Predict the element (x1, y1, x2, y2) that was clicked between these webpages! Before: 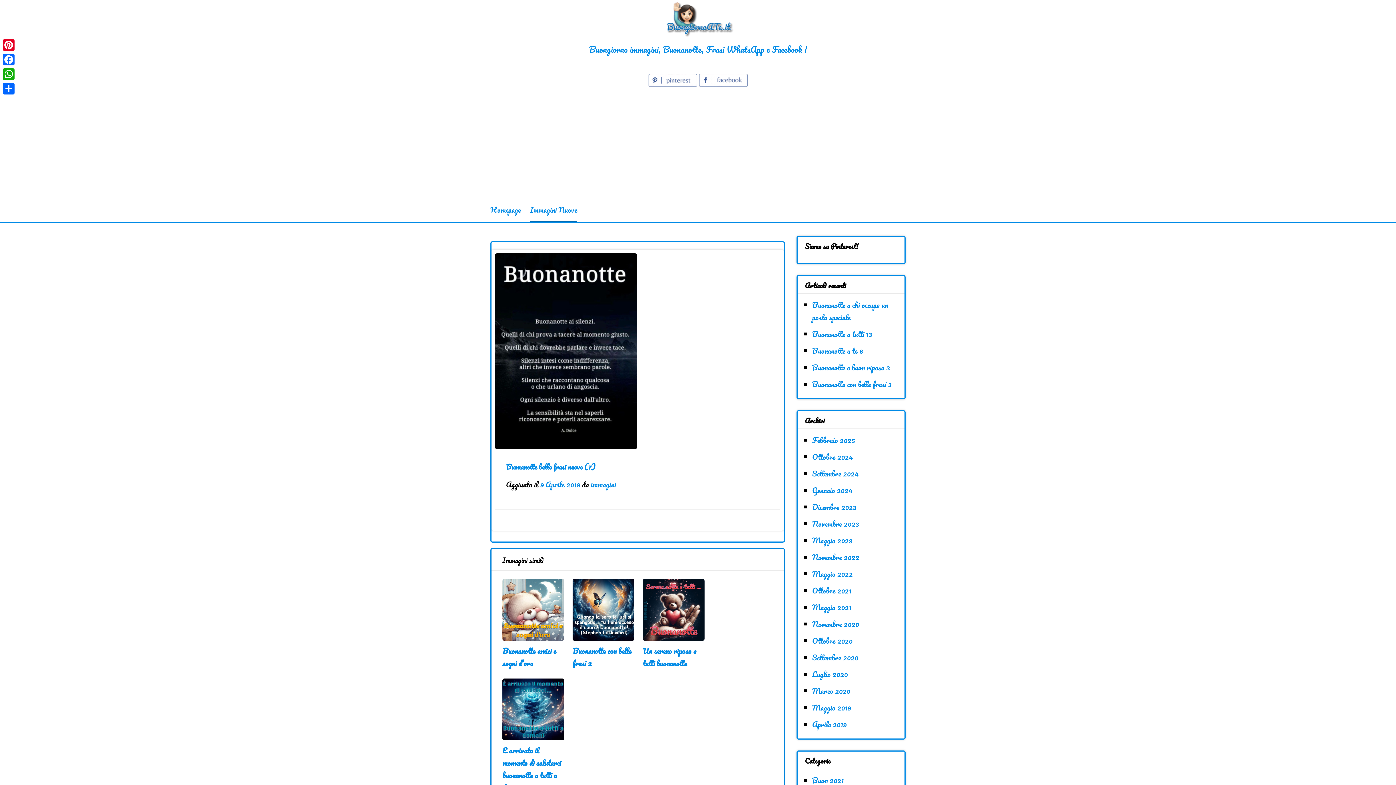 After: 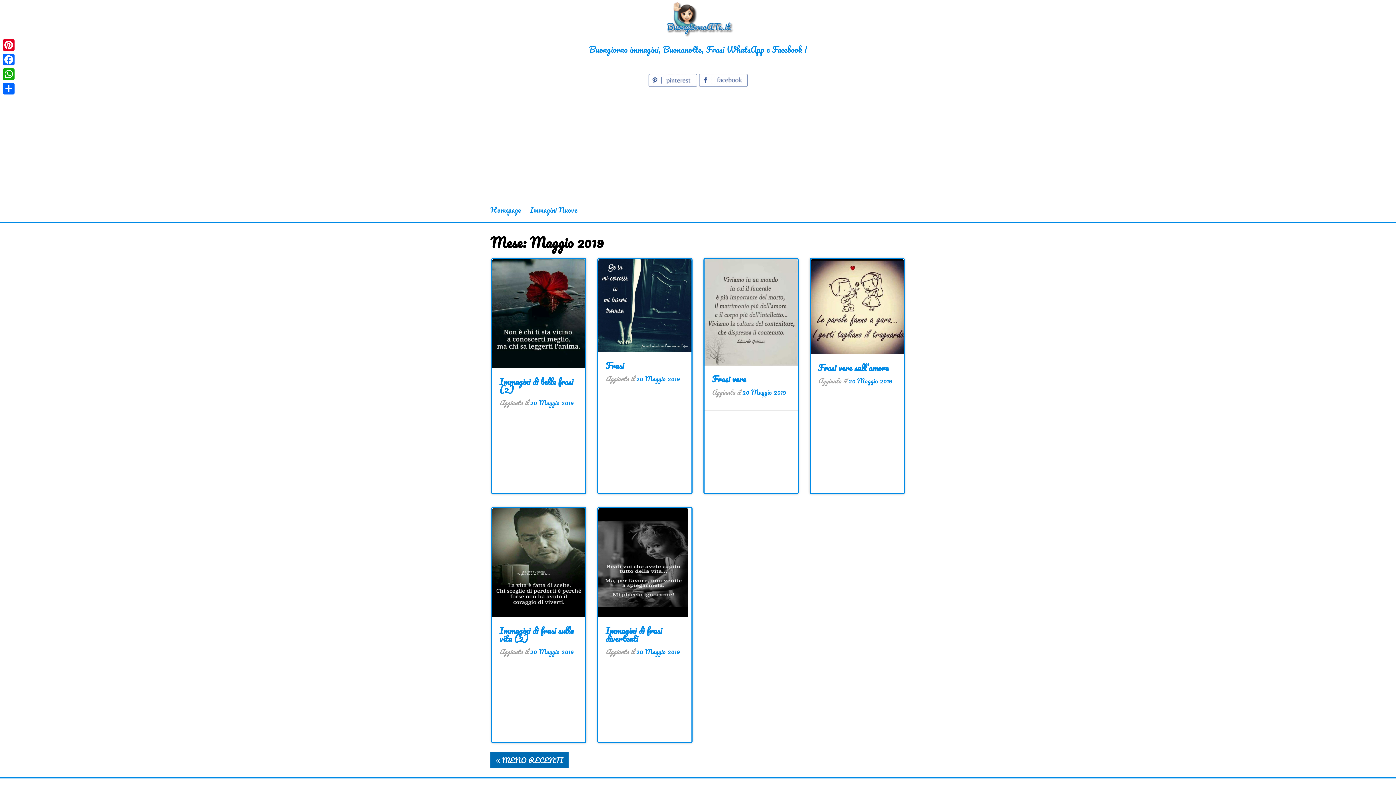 Action: bbox: (812, 701, 851, 714) label: Maggio 2019